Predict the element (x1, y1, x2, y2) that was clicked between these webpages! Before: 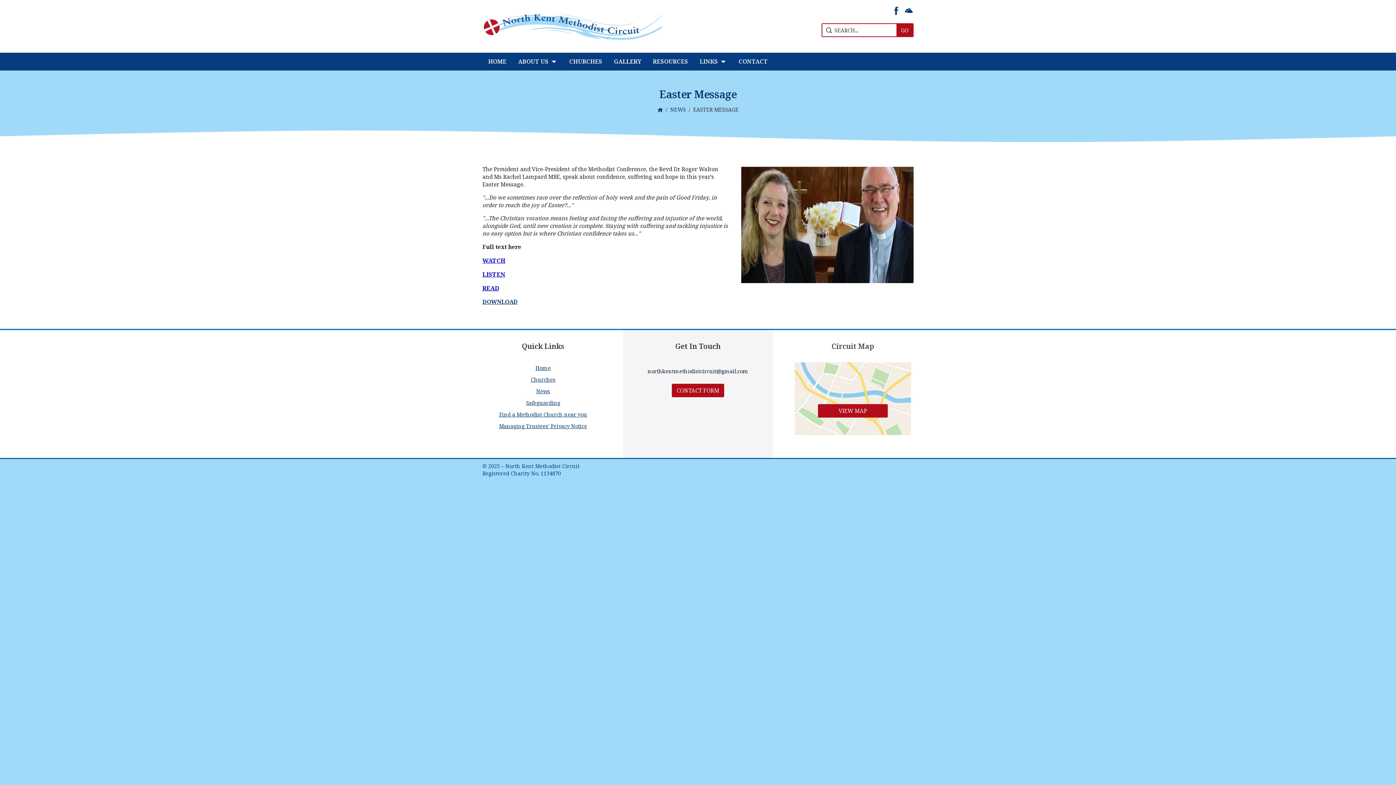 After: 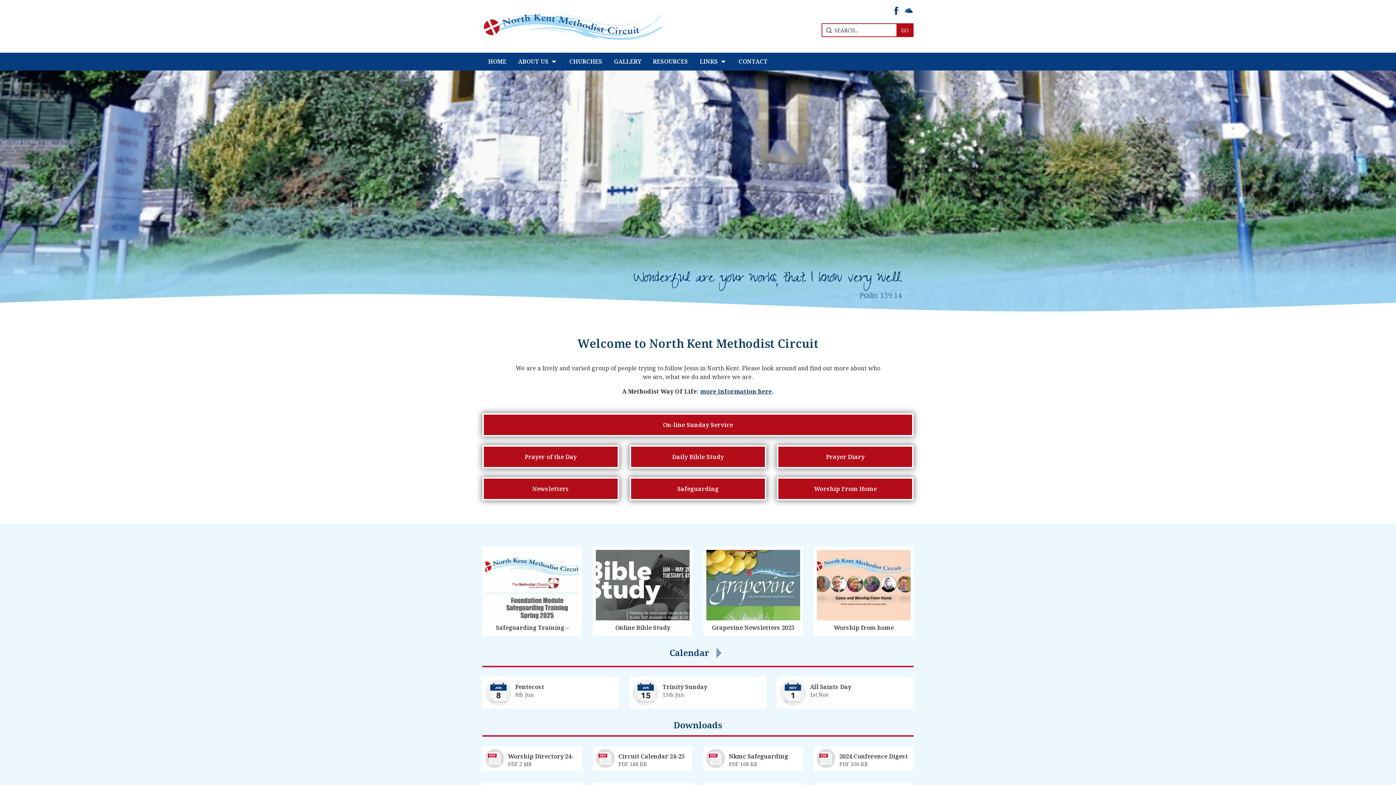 Action: bbox: (482, 0, 664, 52)